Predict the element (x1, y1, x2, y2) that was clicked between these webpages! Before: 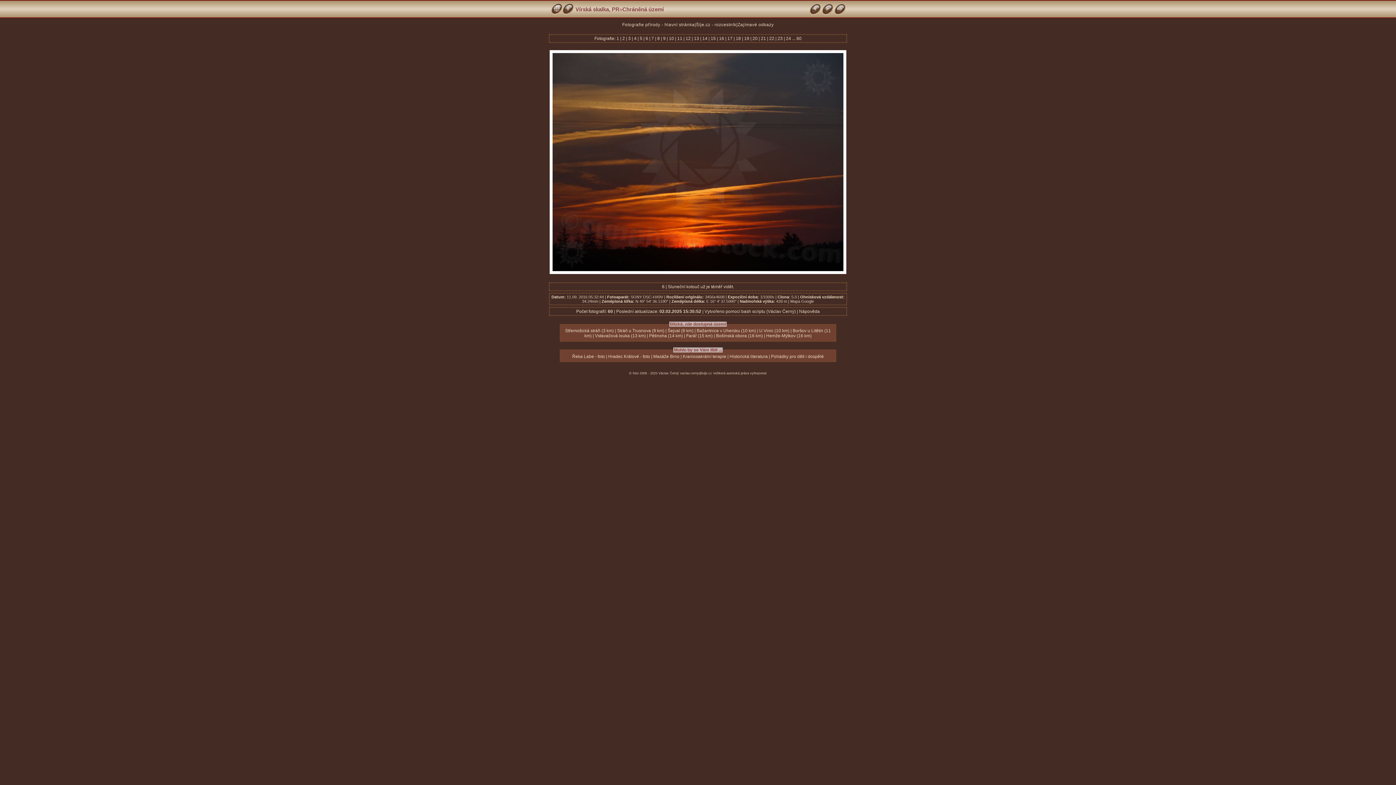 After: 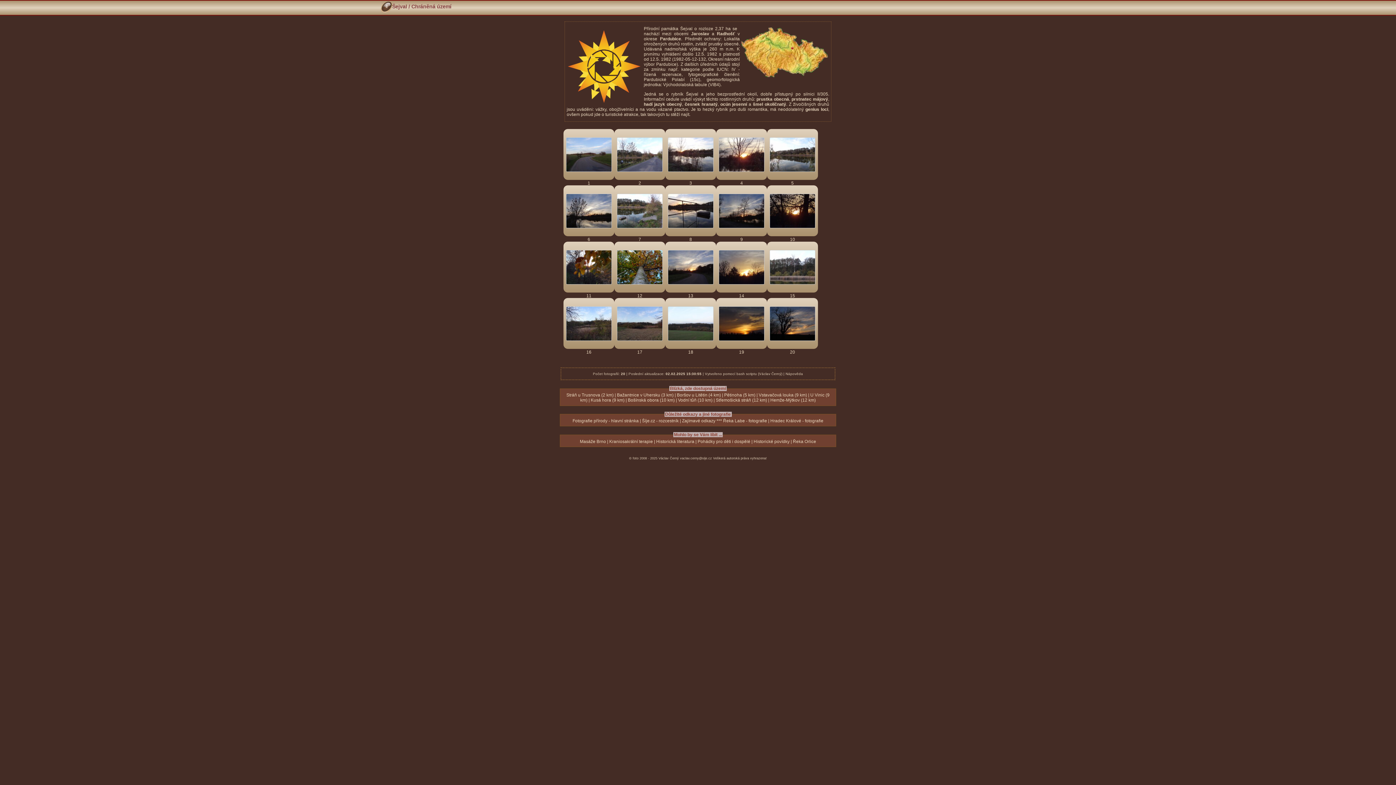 Action: label: Šejval (9 km) bbox: (667, 328, 693, 333)